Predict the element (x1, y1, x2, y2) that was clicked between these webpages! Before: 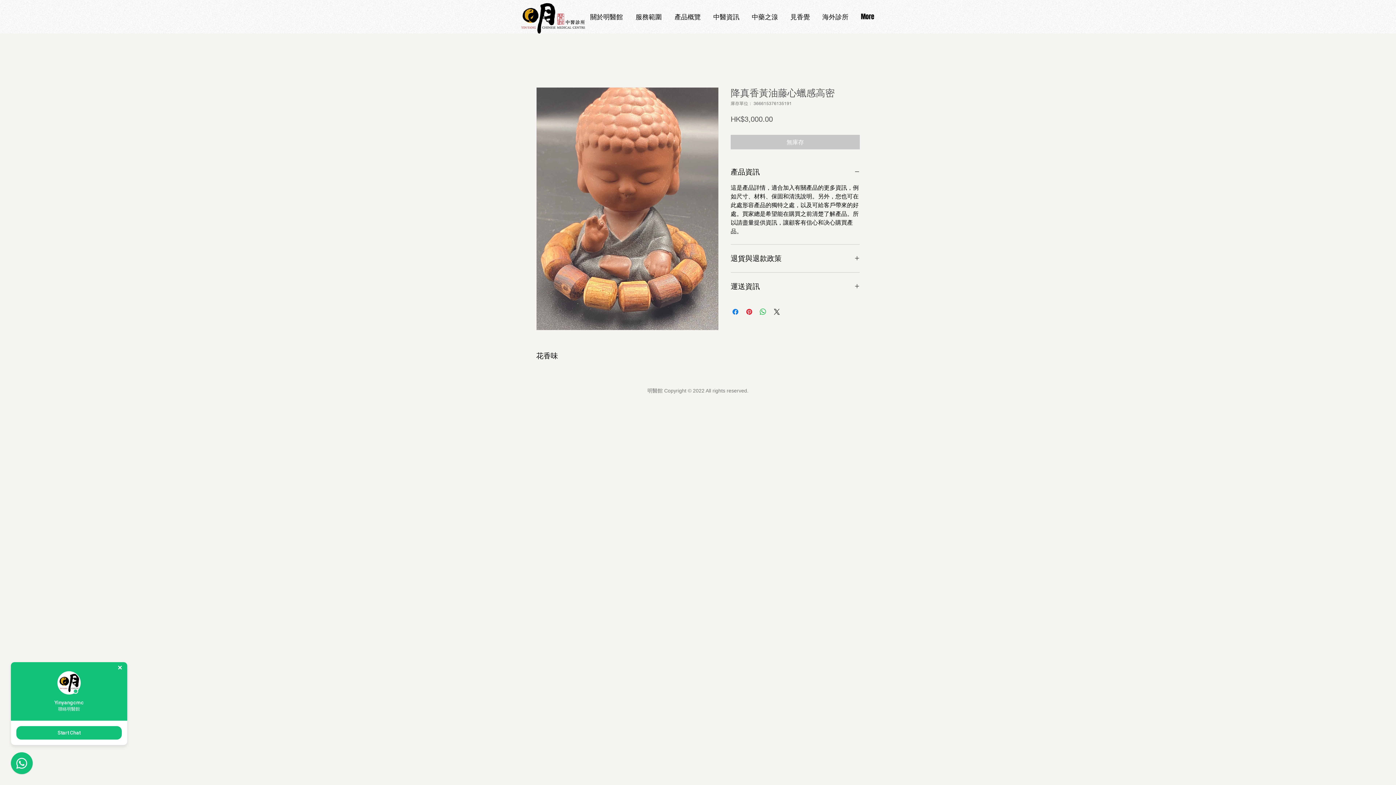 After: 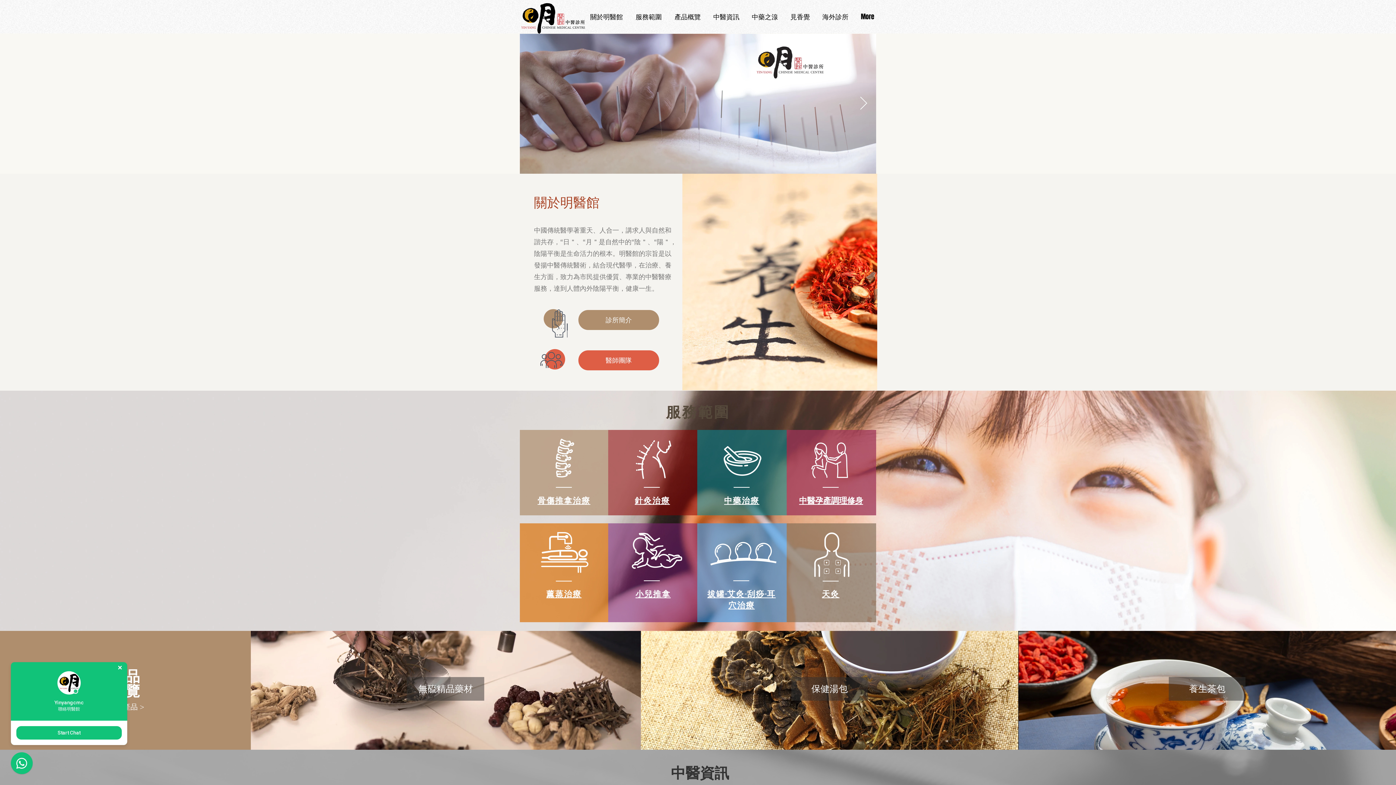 Action: label: 關於明醫館 bbox: (584, 12, 629, 21)